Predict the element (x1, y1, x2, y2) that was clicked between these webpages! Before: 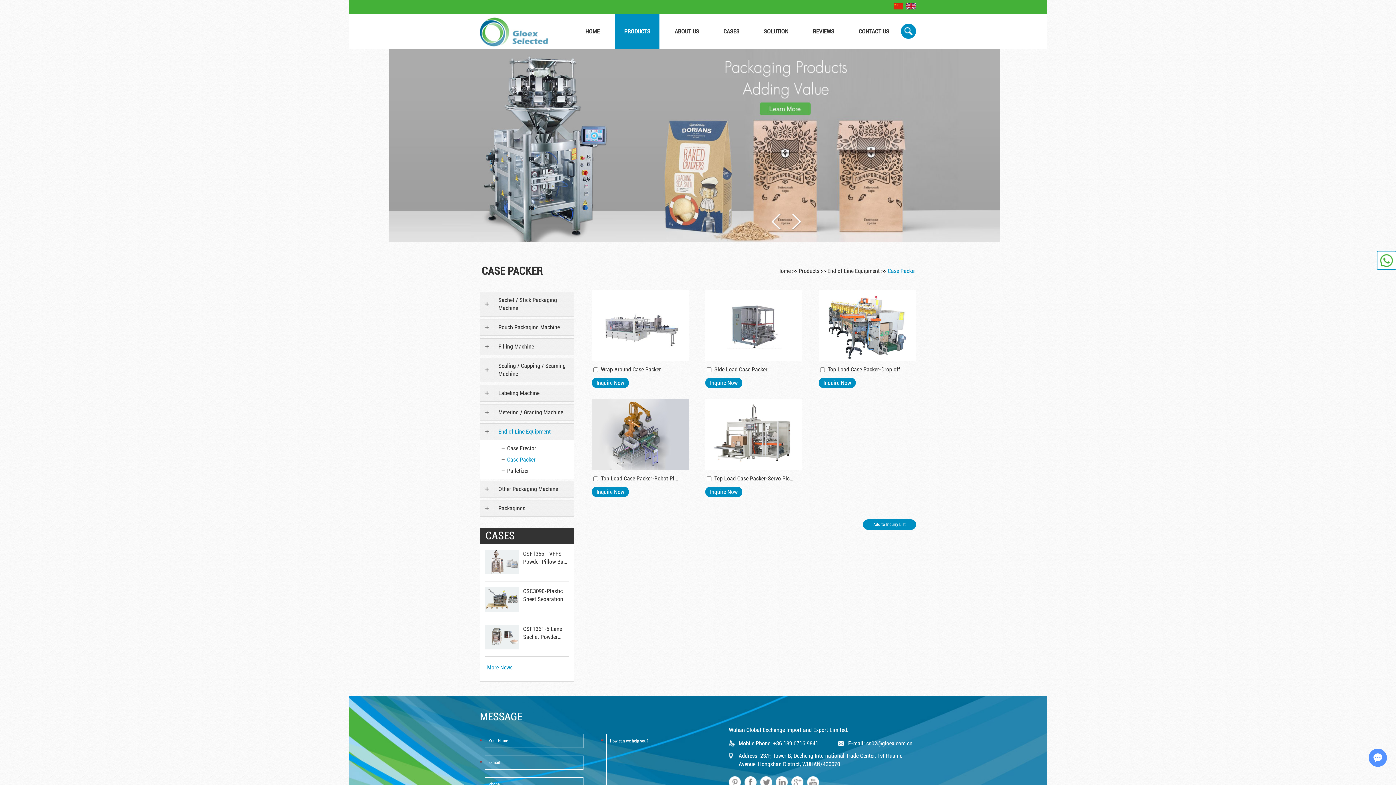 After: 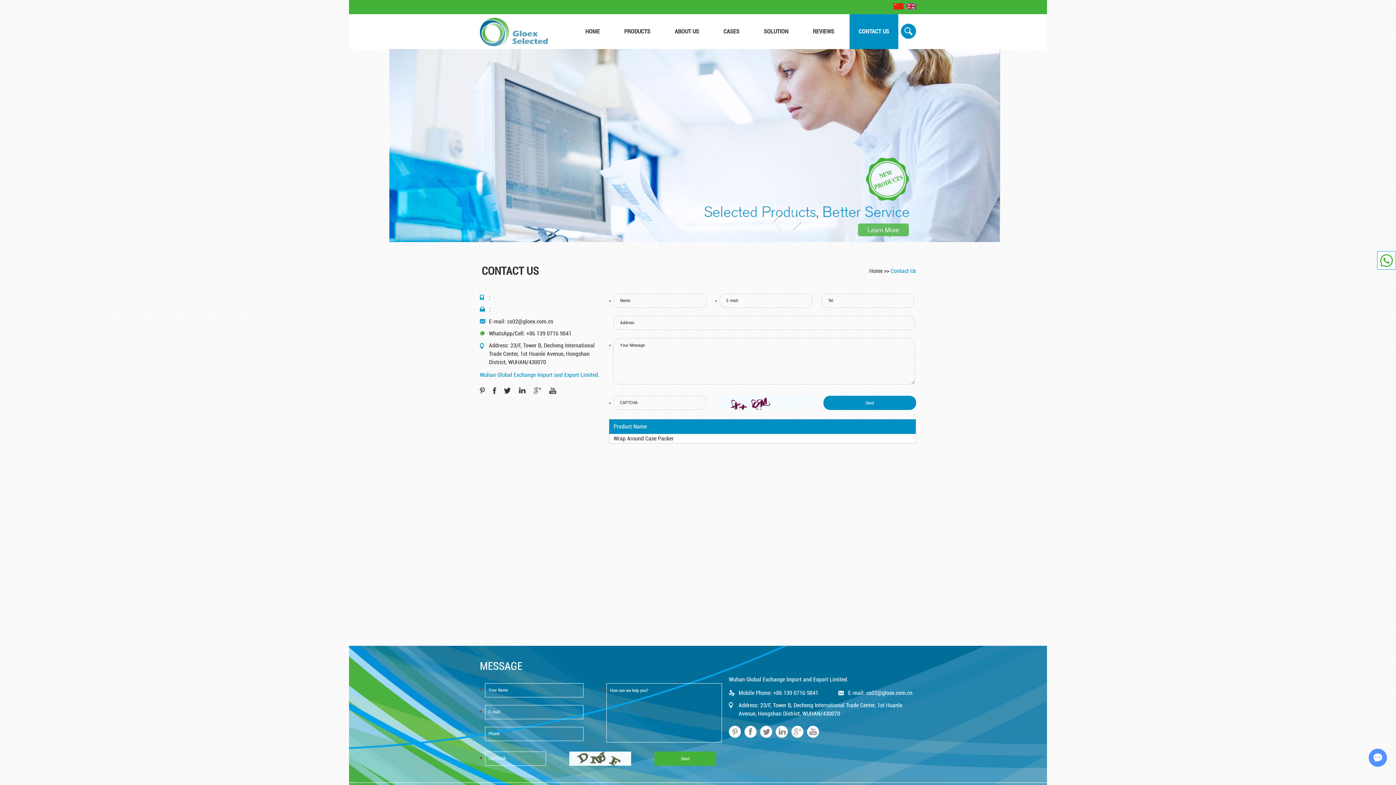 Action: bbox: (592, 377, 629, 388) label: Inquire Now